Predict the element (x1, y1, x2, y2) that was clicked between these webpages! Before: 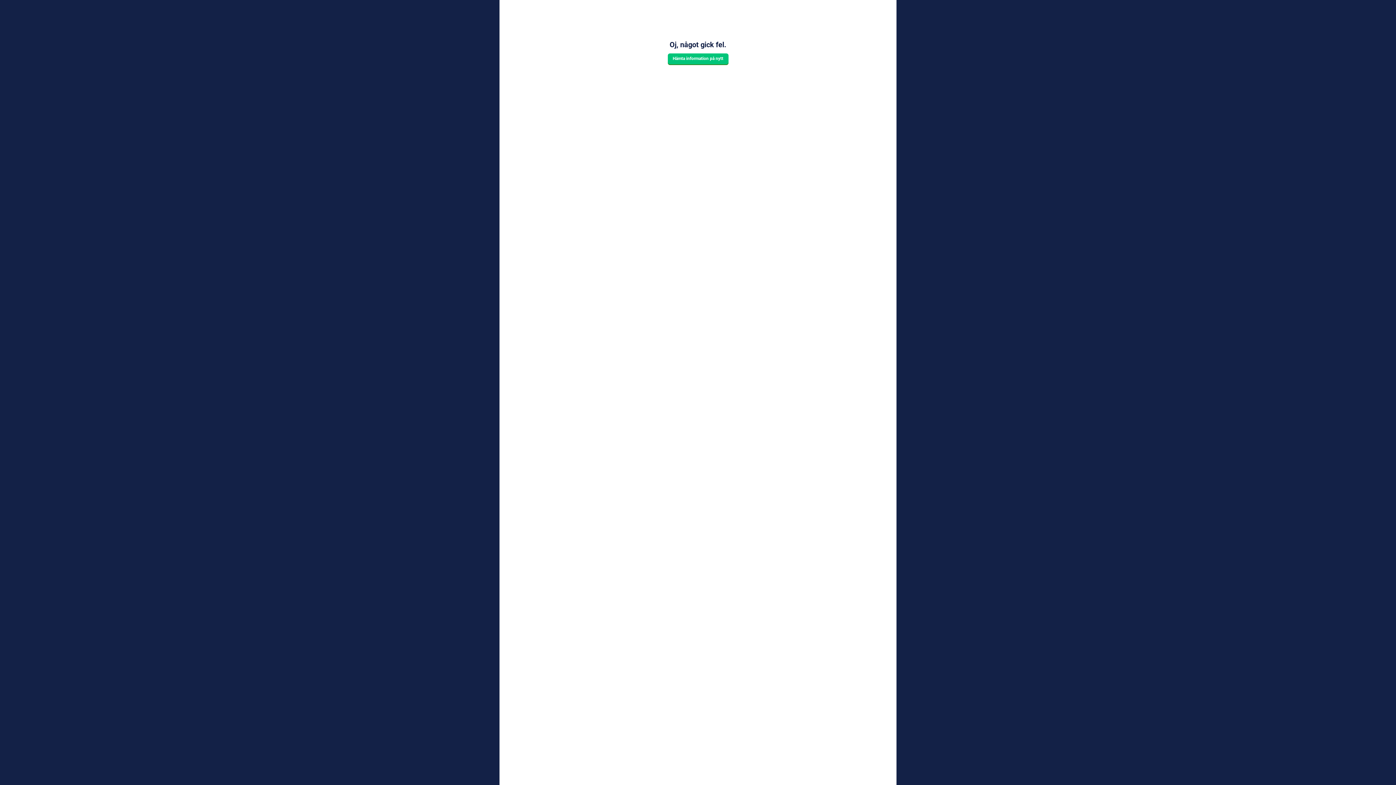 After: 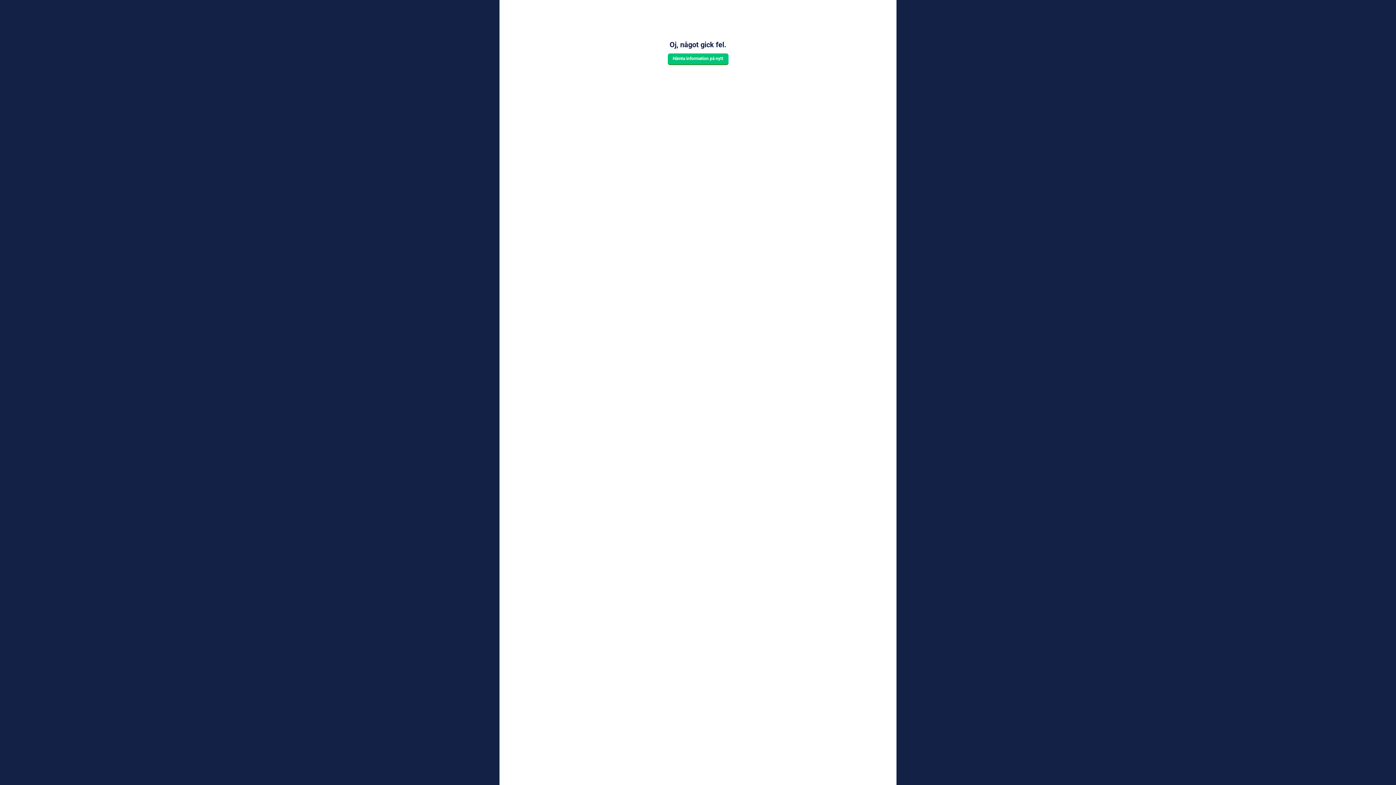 Action: label: Hämta information på nytt bbox: (667, 53, 728, 64)